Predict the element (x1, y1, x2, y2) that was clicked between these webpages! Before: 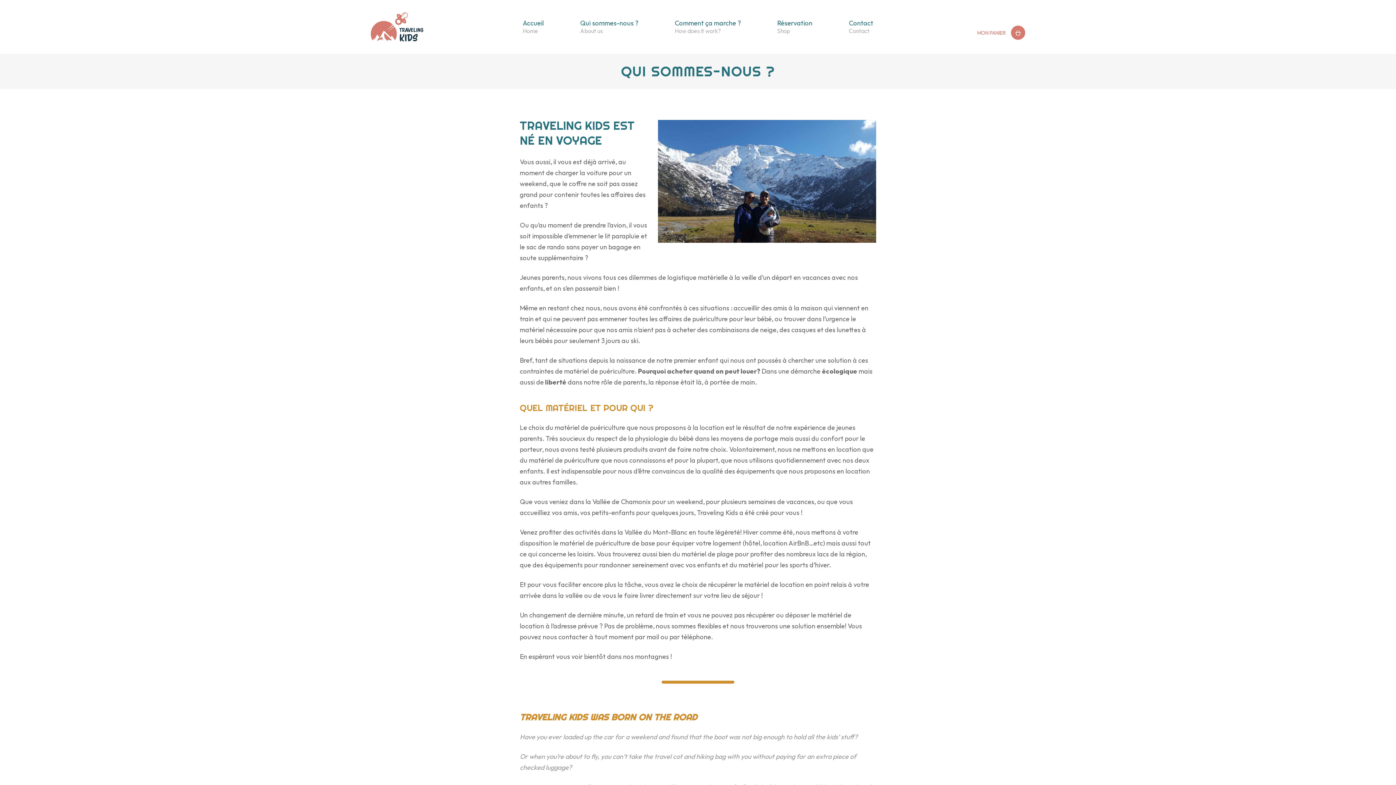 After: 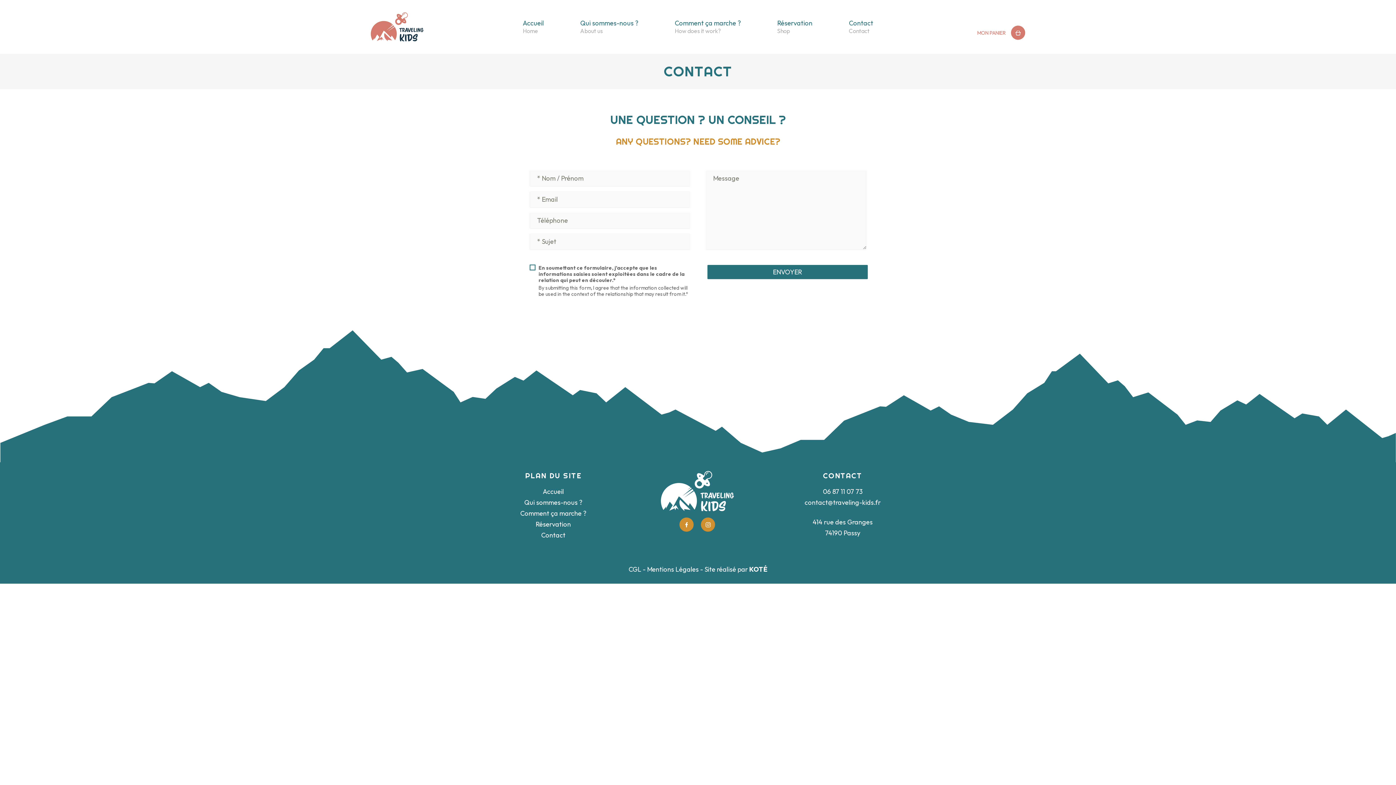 Action: bbox: (831, 14, 890, 39) label: Contact